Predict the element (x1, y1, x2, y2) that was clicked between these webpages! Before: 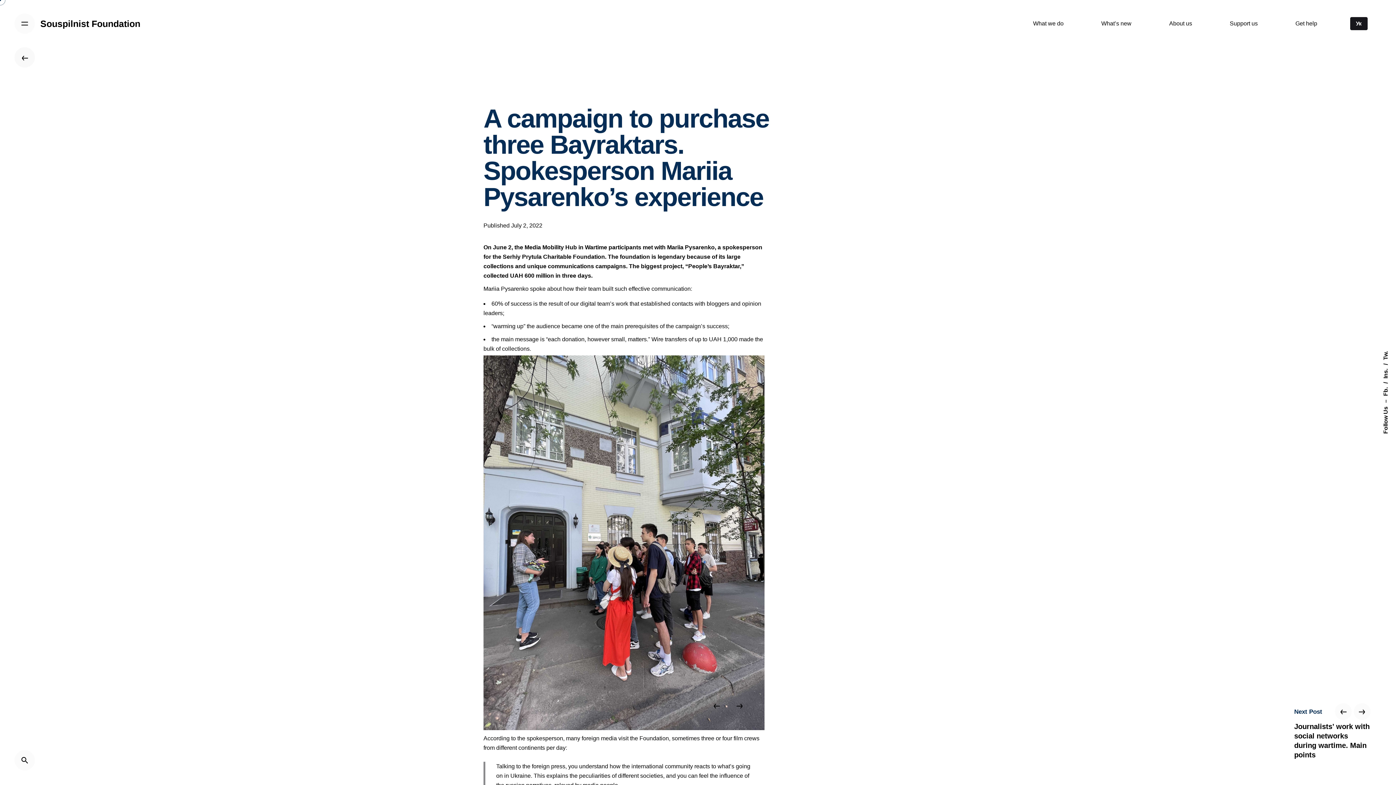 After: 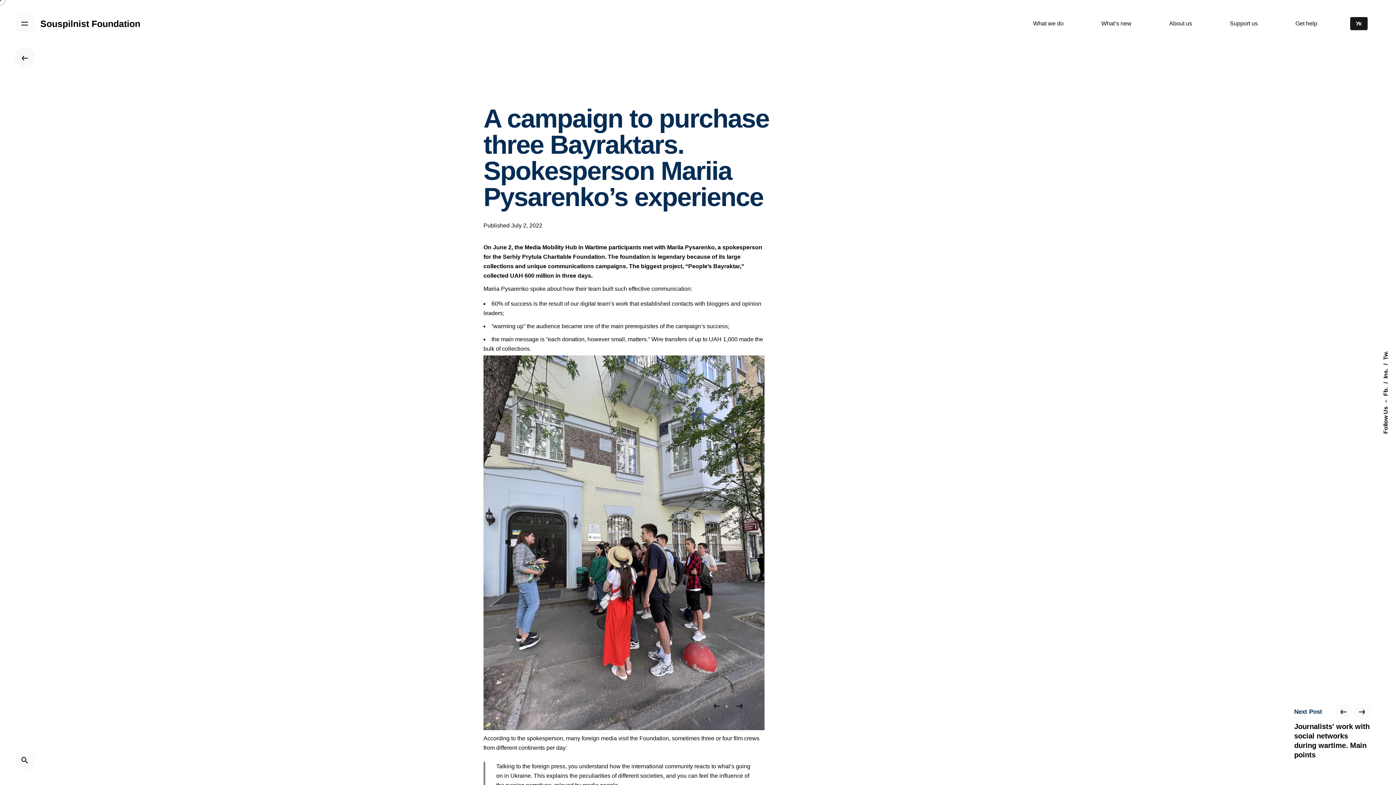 Action: bbox: (14, 47, 34, 67)